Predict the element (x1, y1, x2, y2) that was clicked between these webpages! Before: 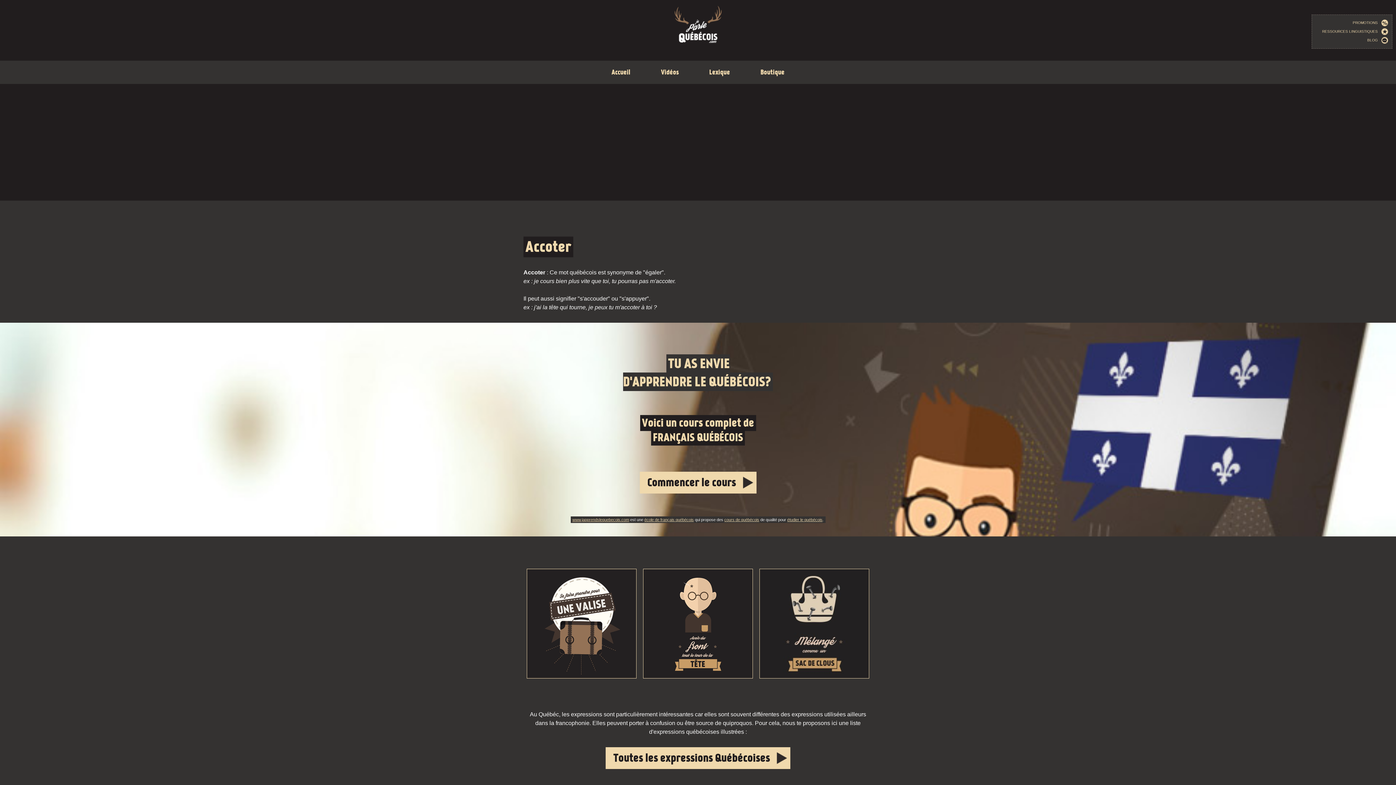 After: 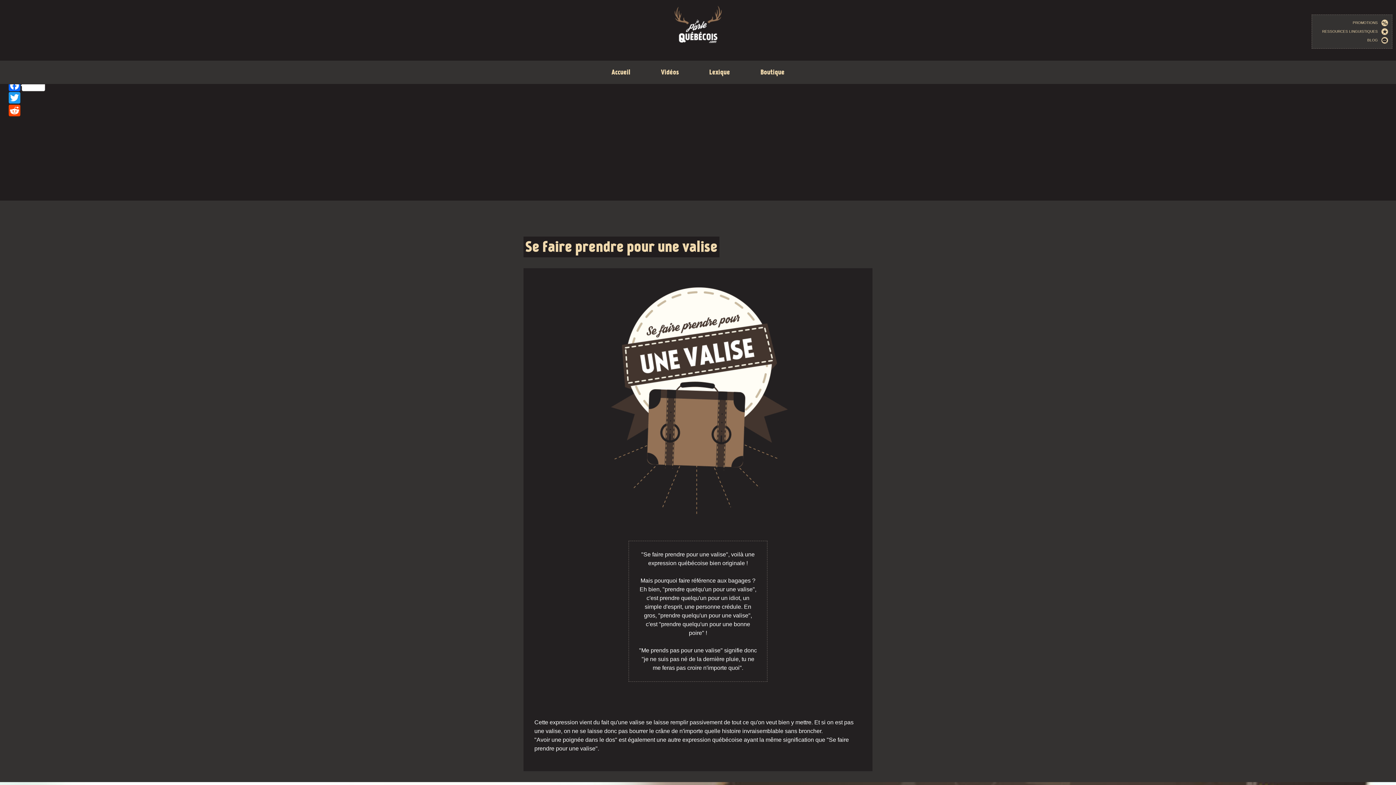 Action: label: Se faire prendre pour une valise bbox: (527, 569, 636, 678)